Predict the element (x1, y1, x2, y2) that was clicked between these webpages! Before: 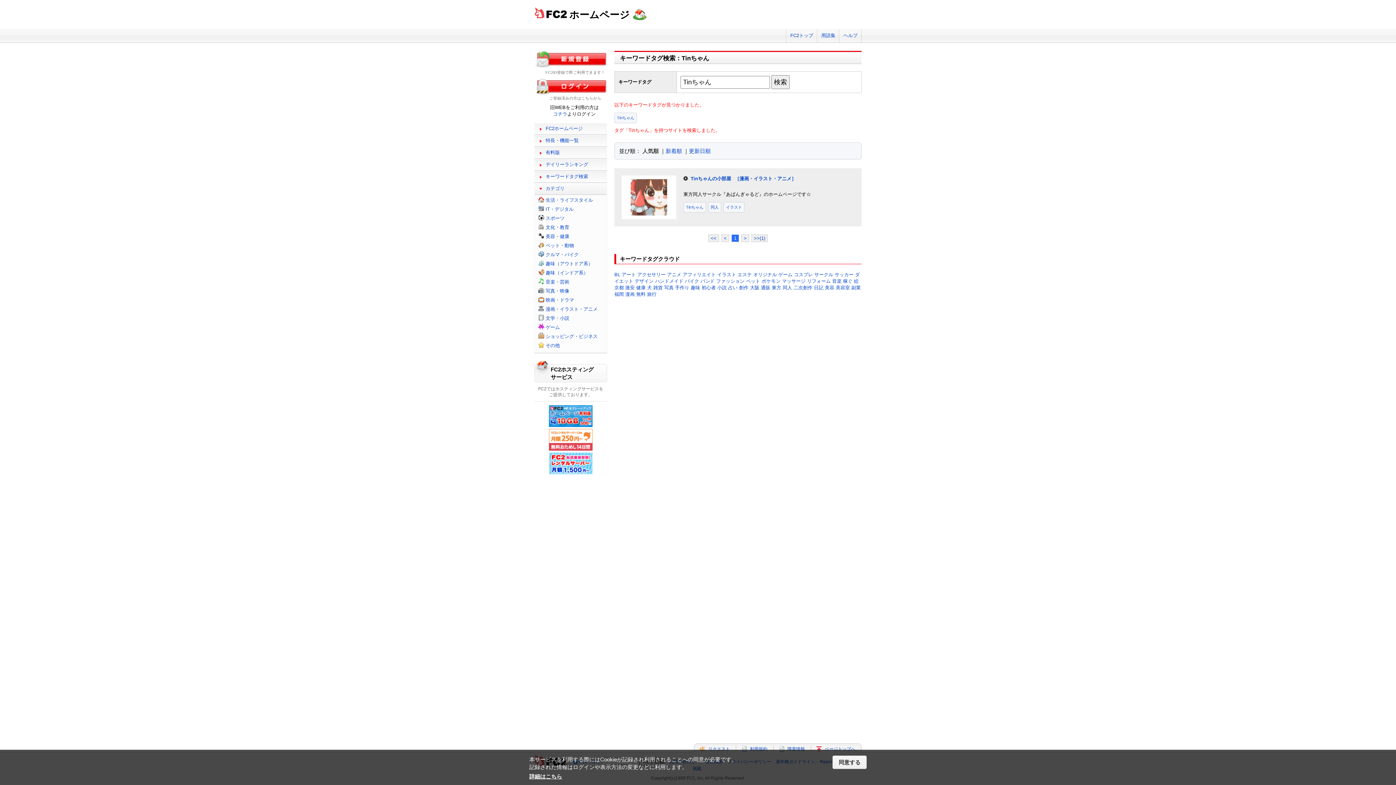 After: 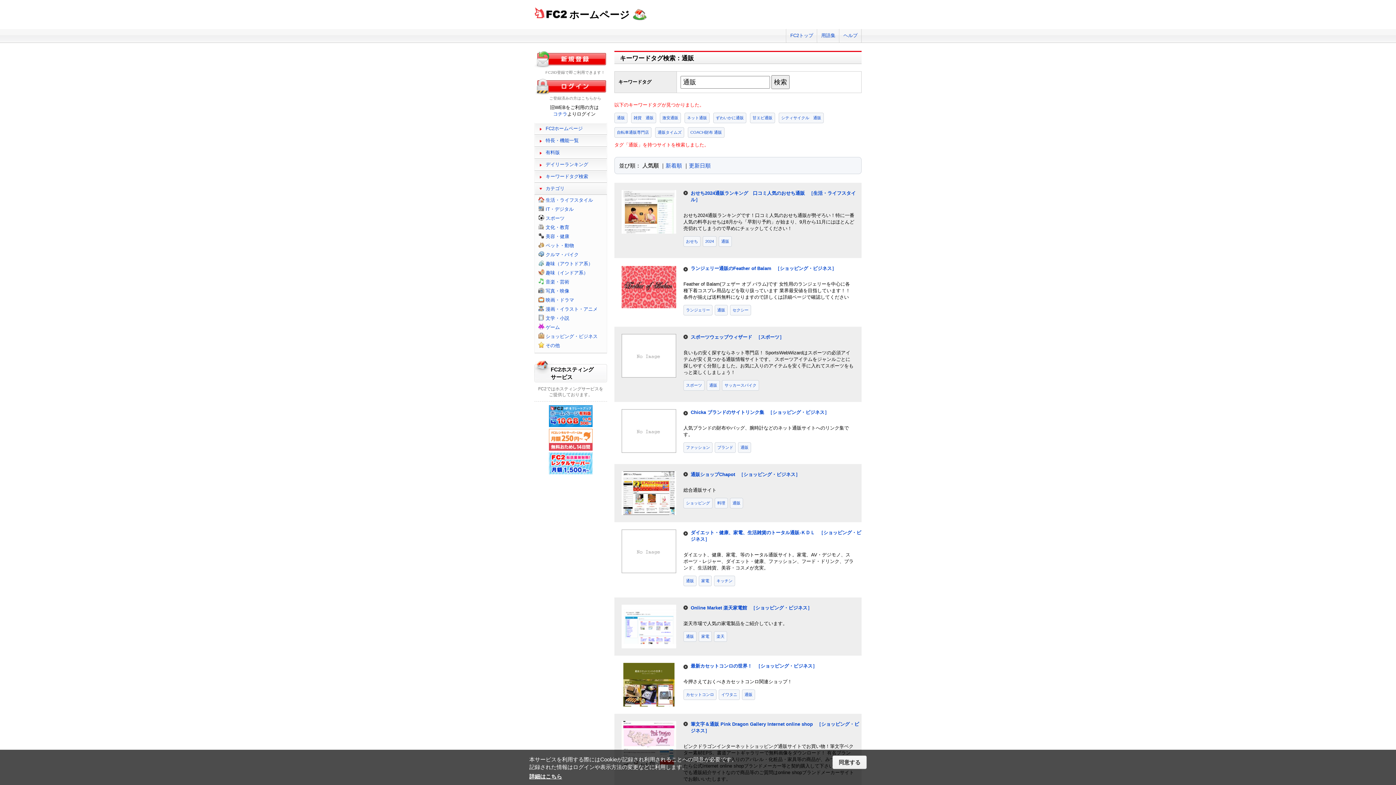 Action: bbox: (761, 285, 770, 290) label: 通販